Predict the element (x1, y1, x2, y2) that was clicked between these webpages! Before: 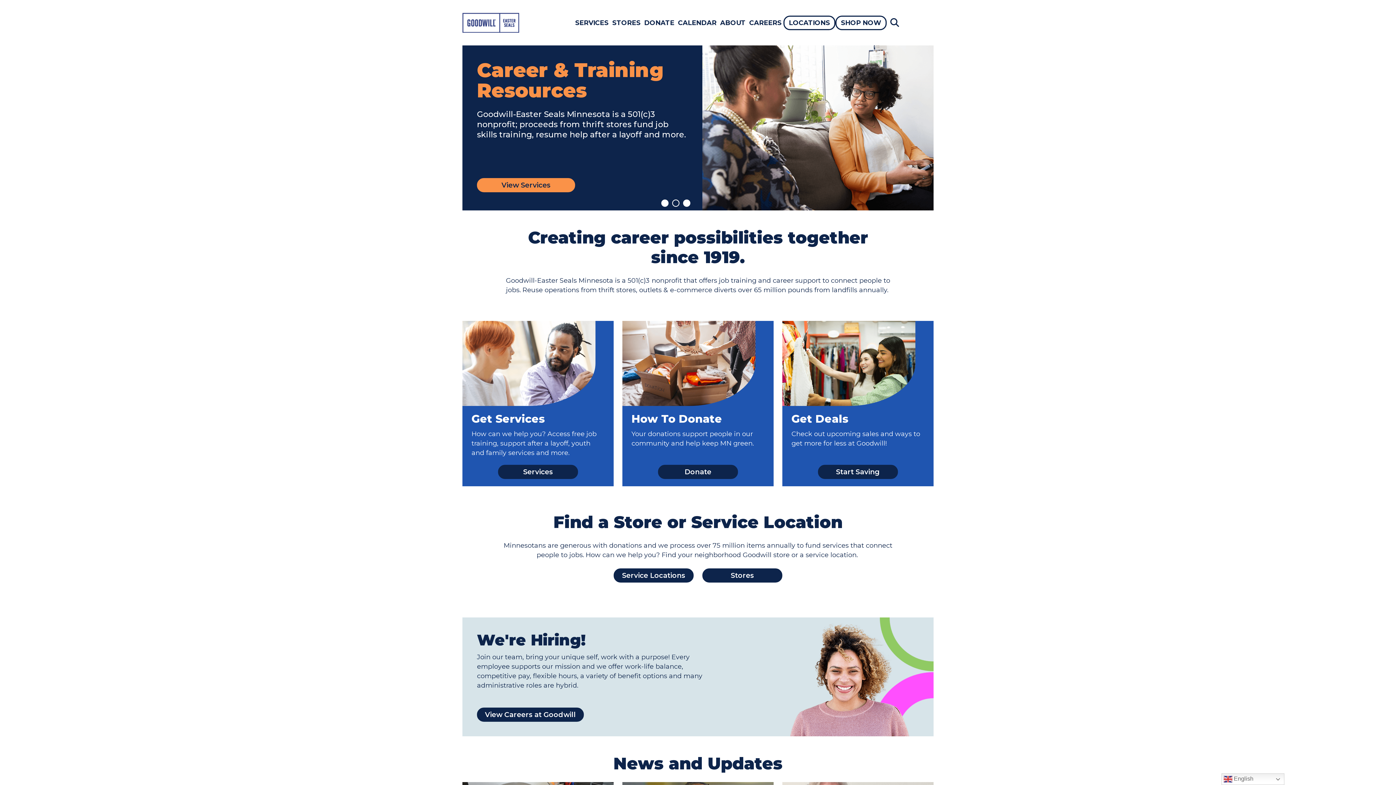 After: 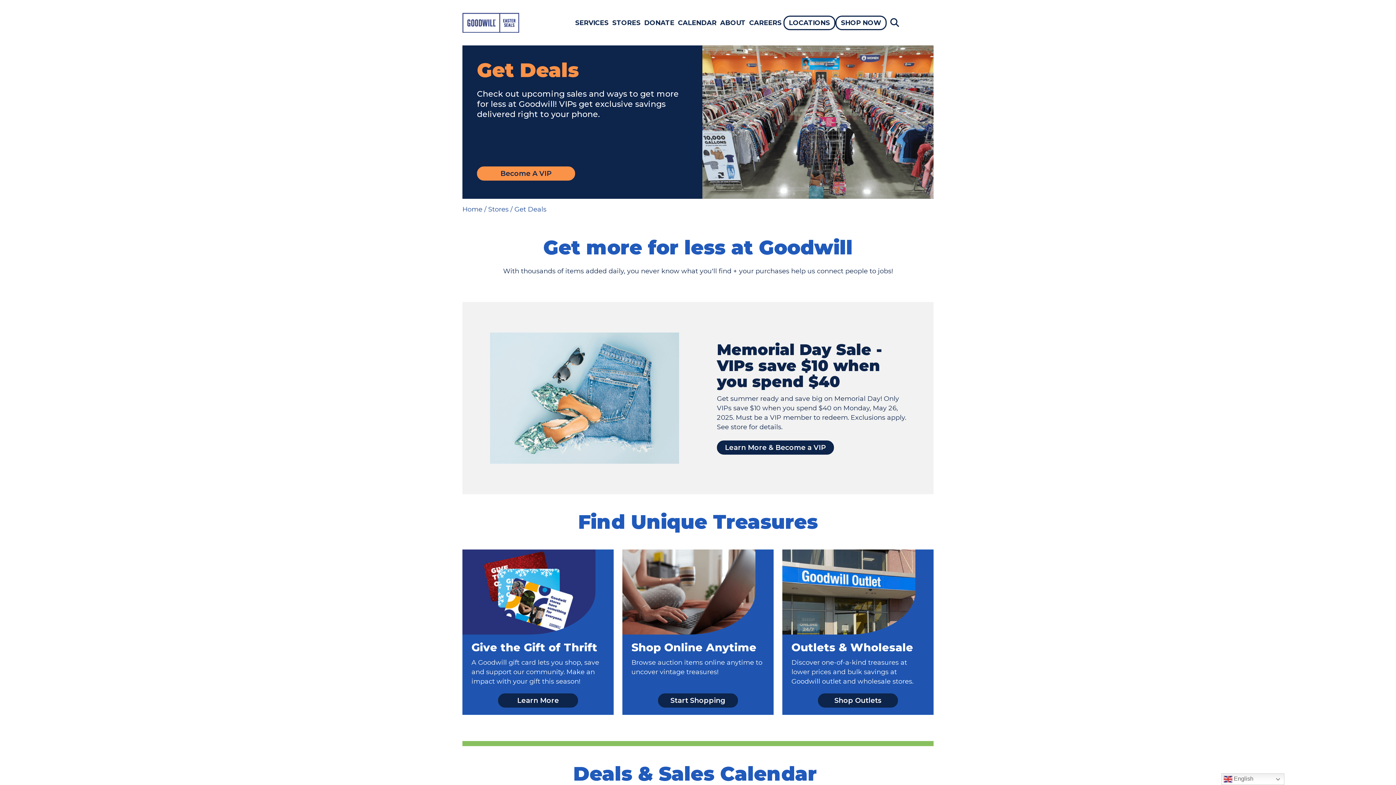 Action: bbox: (818, 465, 898, 479) label: Start Saving